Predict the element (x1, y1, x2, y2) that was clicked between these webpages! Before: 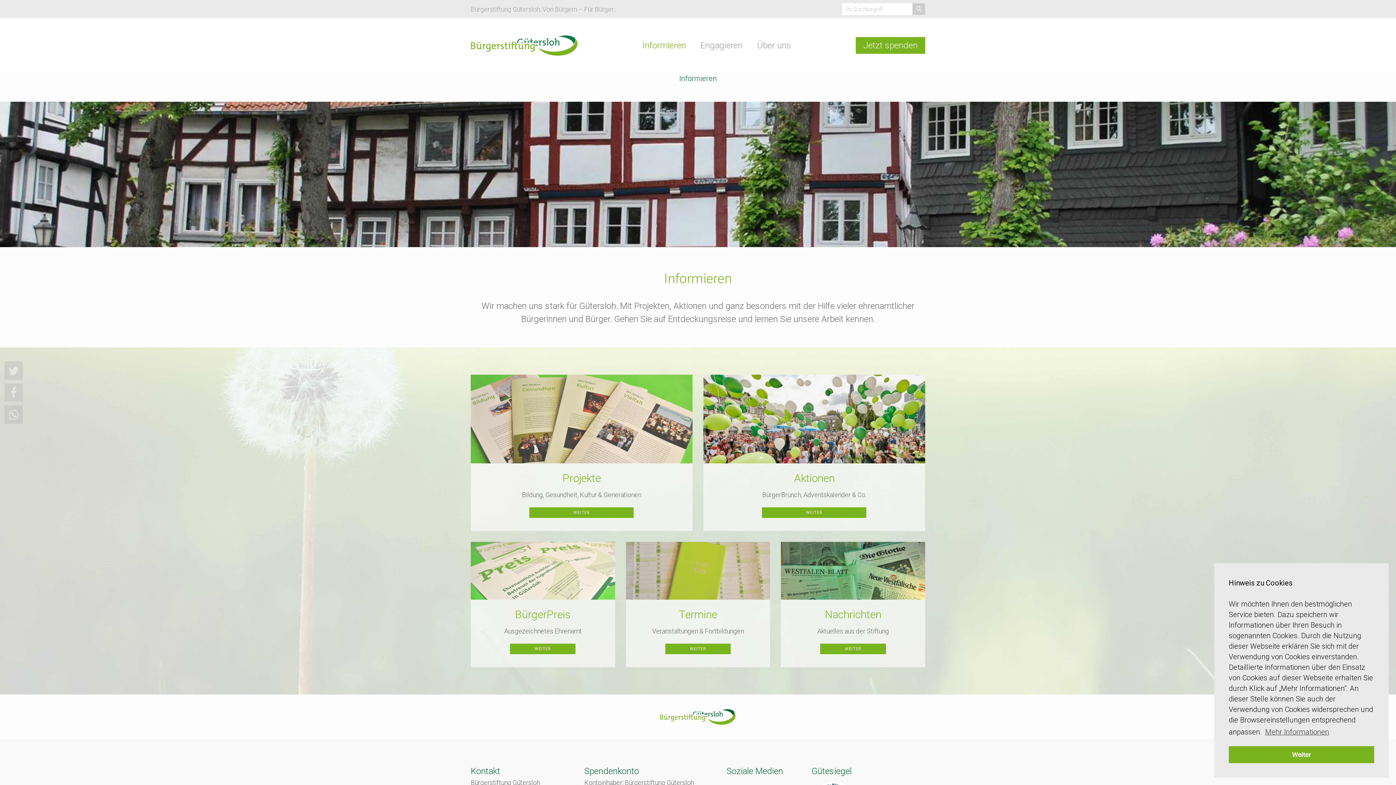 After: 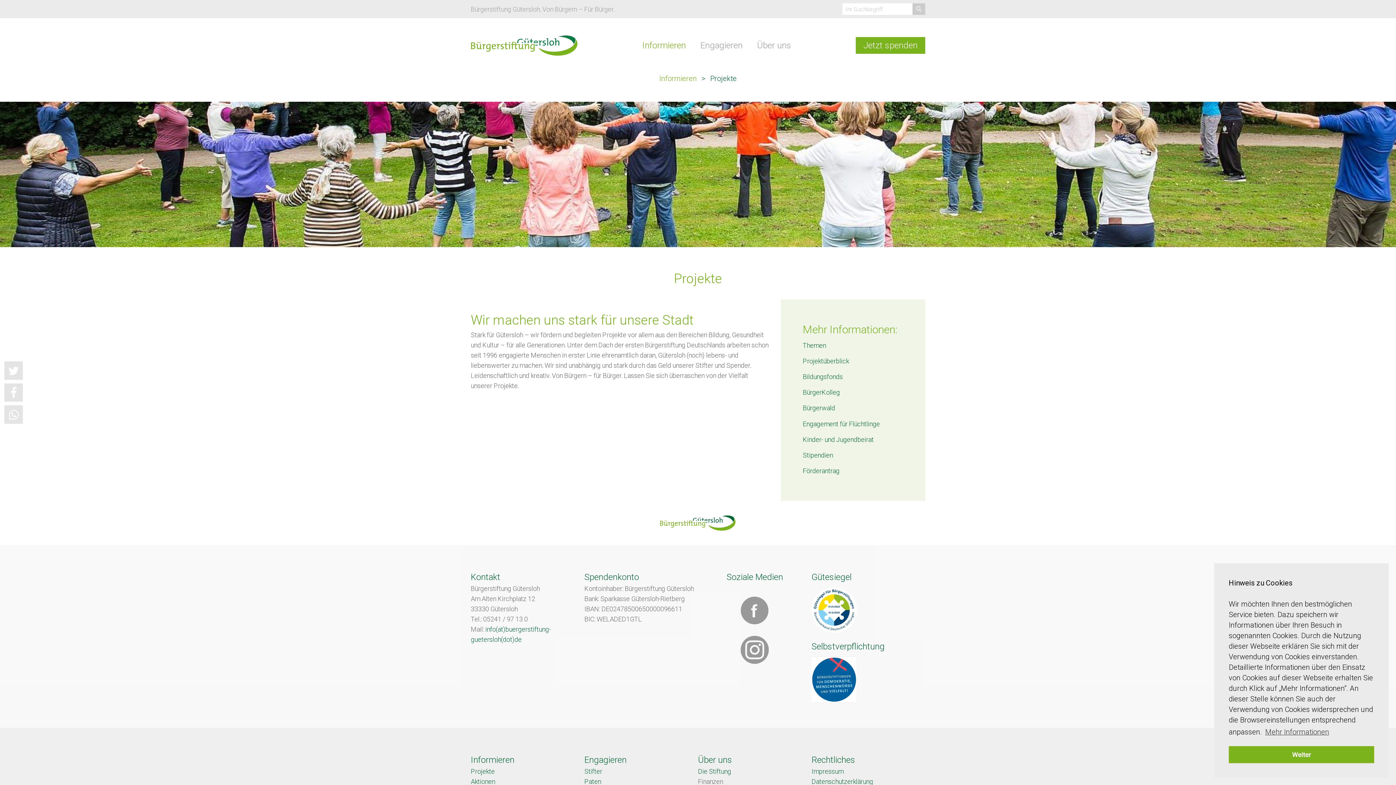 Action: bbox: (529, 507, 633, 518) label: WEITER